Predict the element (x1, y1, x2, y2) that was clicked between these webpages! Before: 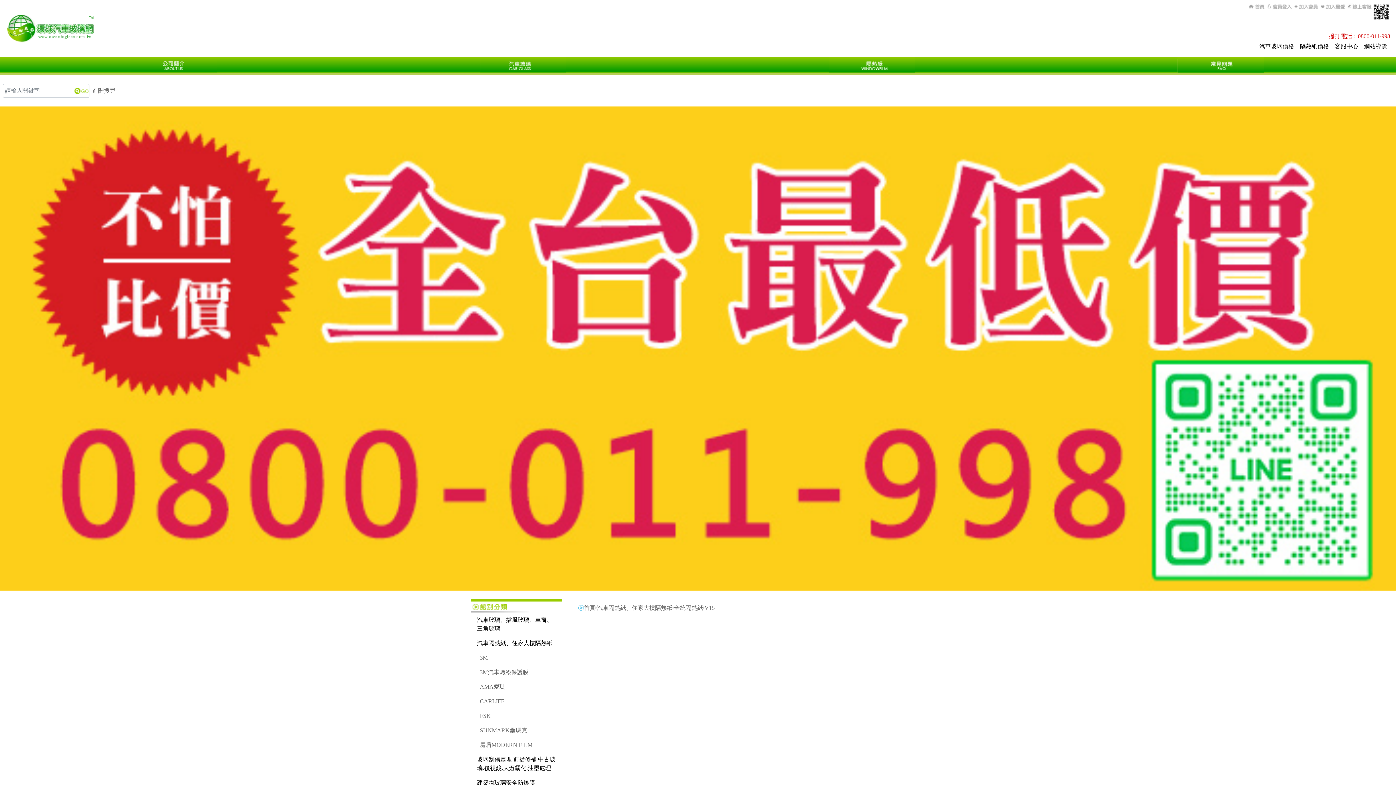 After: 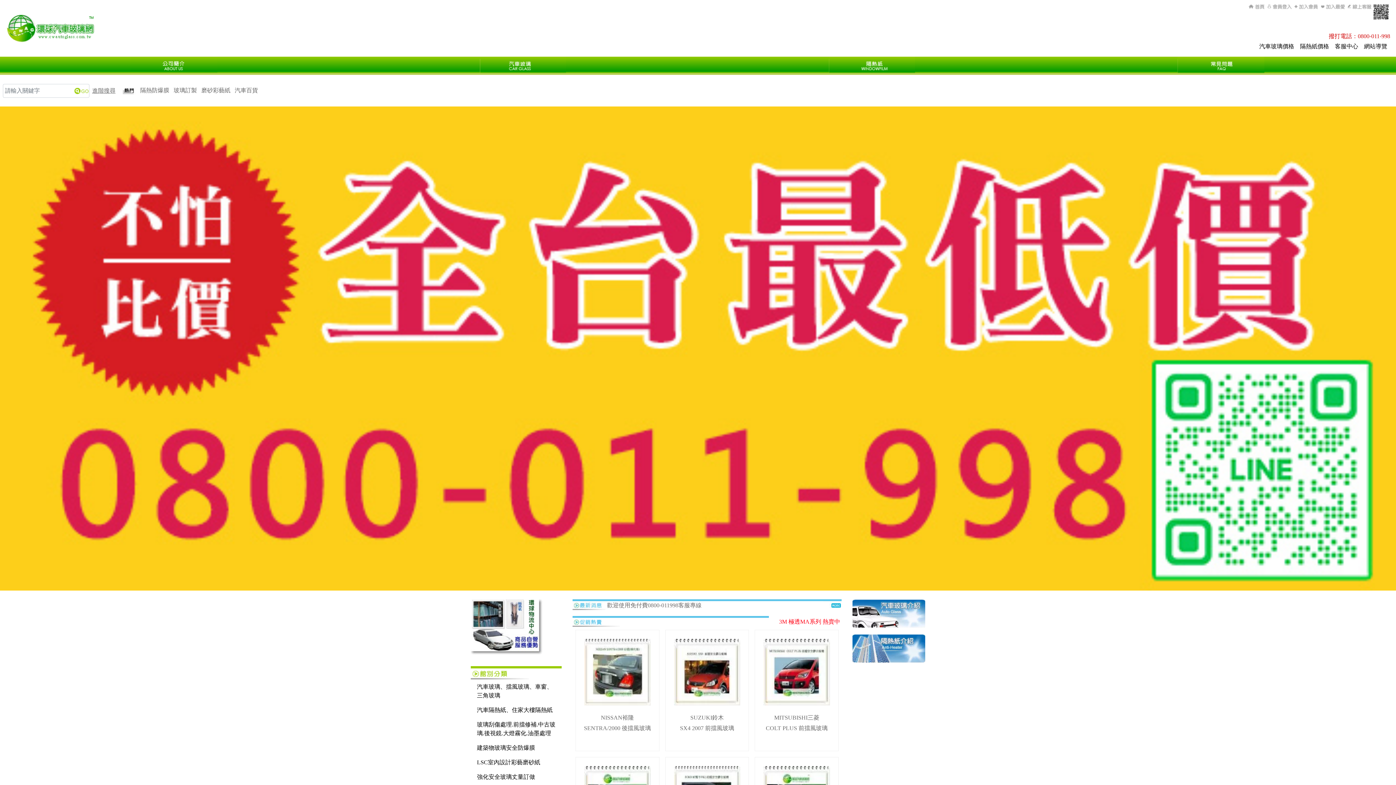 Action: bbox: (1249, 2, 1266, 10) label: 回首頁